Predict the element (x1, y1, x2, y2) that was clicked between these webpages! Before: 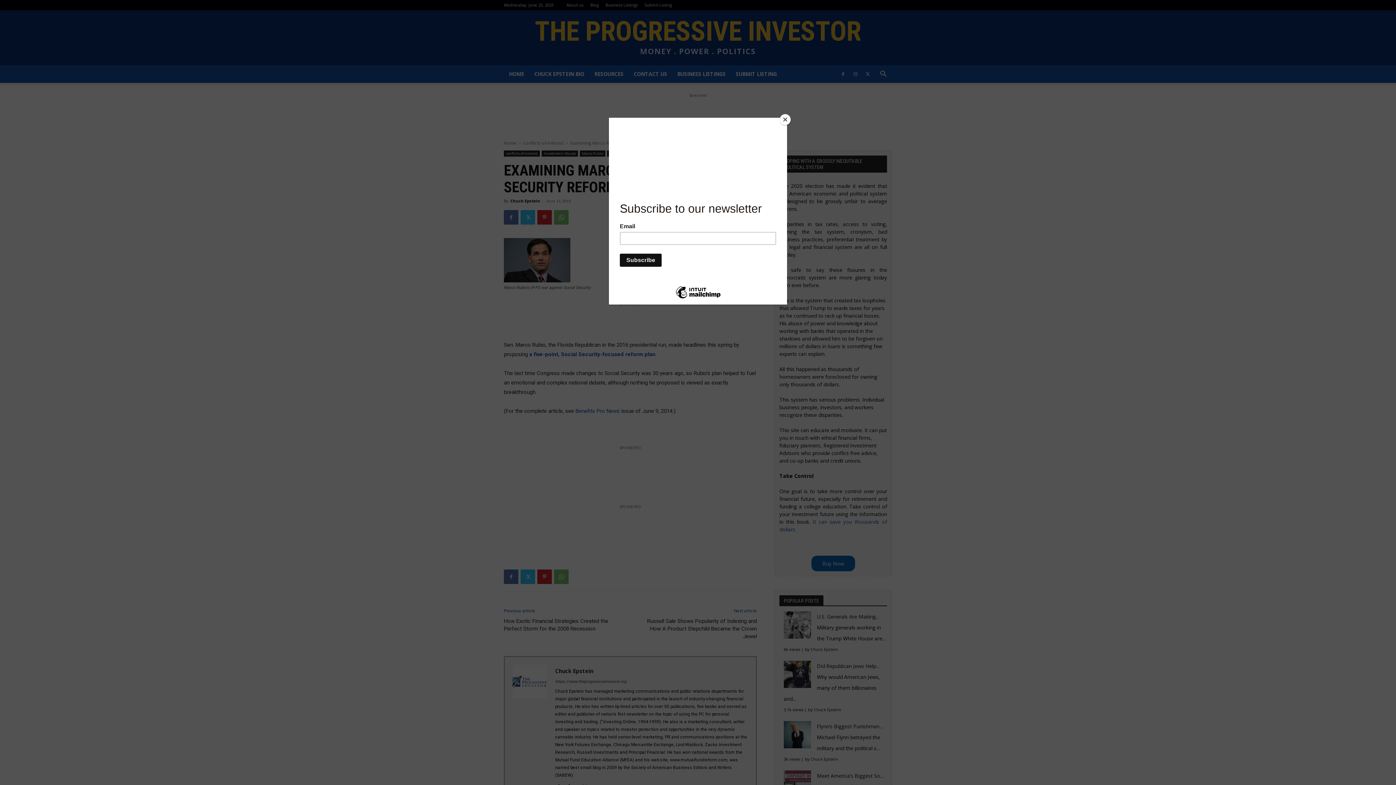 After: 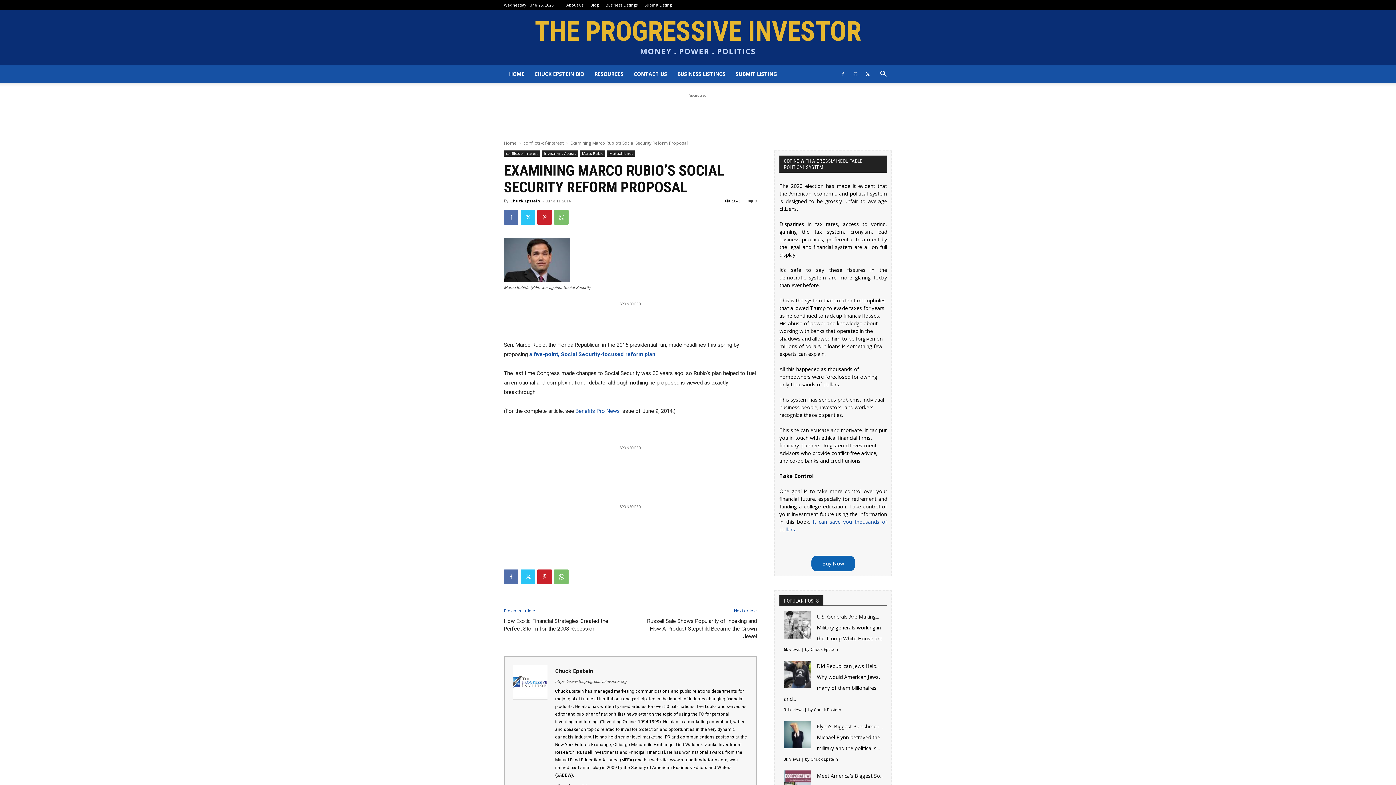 Action: bbox: (780, 114, 790, 125) label: Close